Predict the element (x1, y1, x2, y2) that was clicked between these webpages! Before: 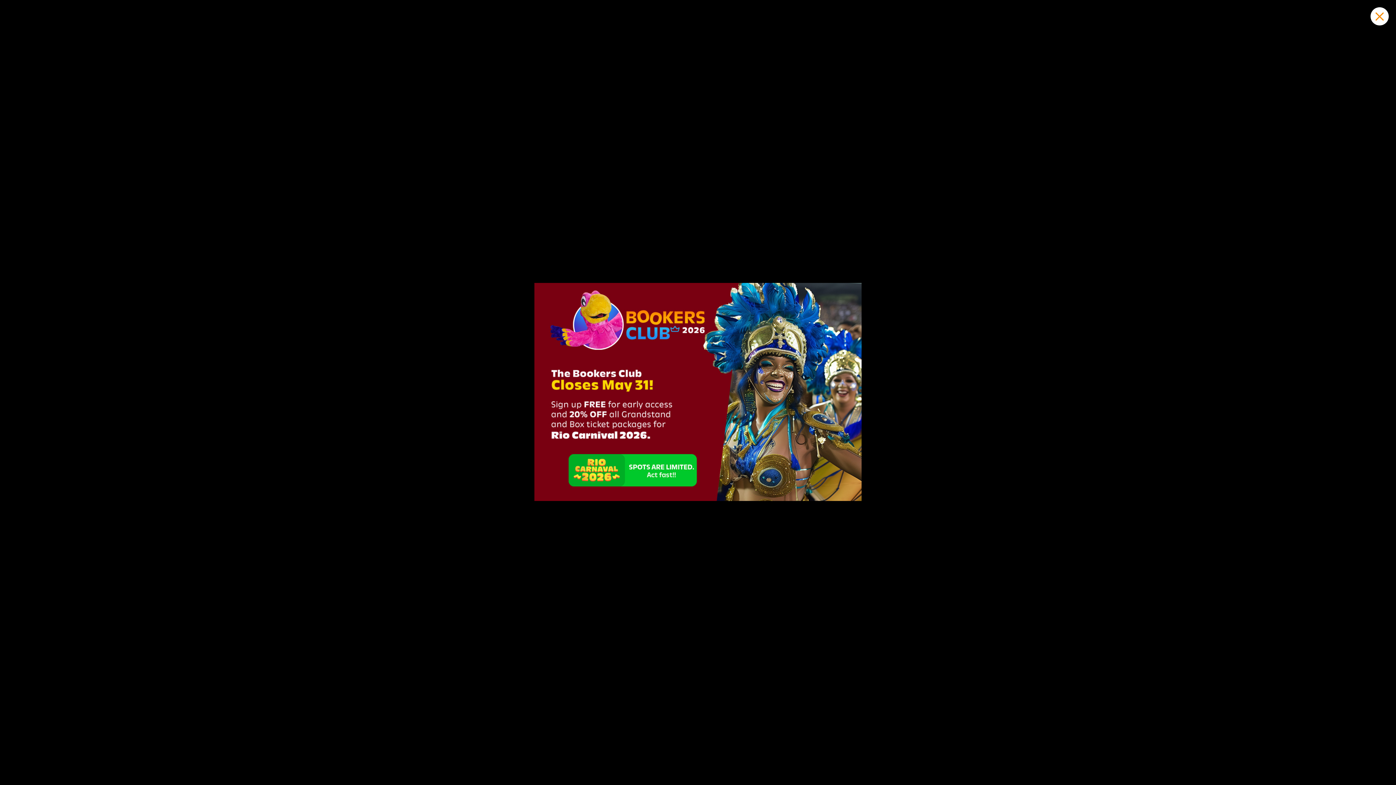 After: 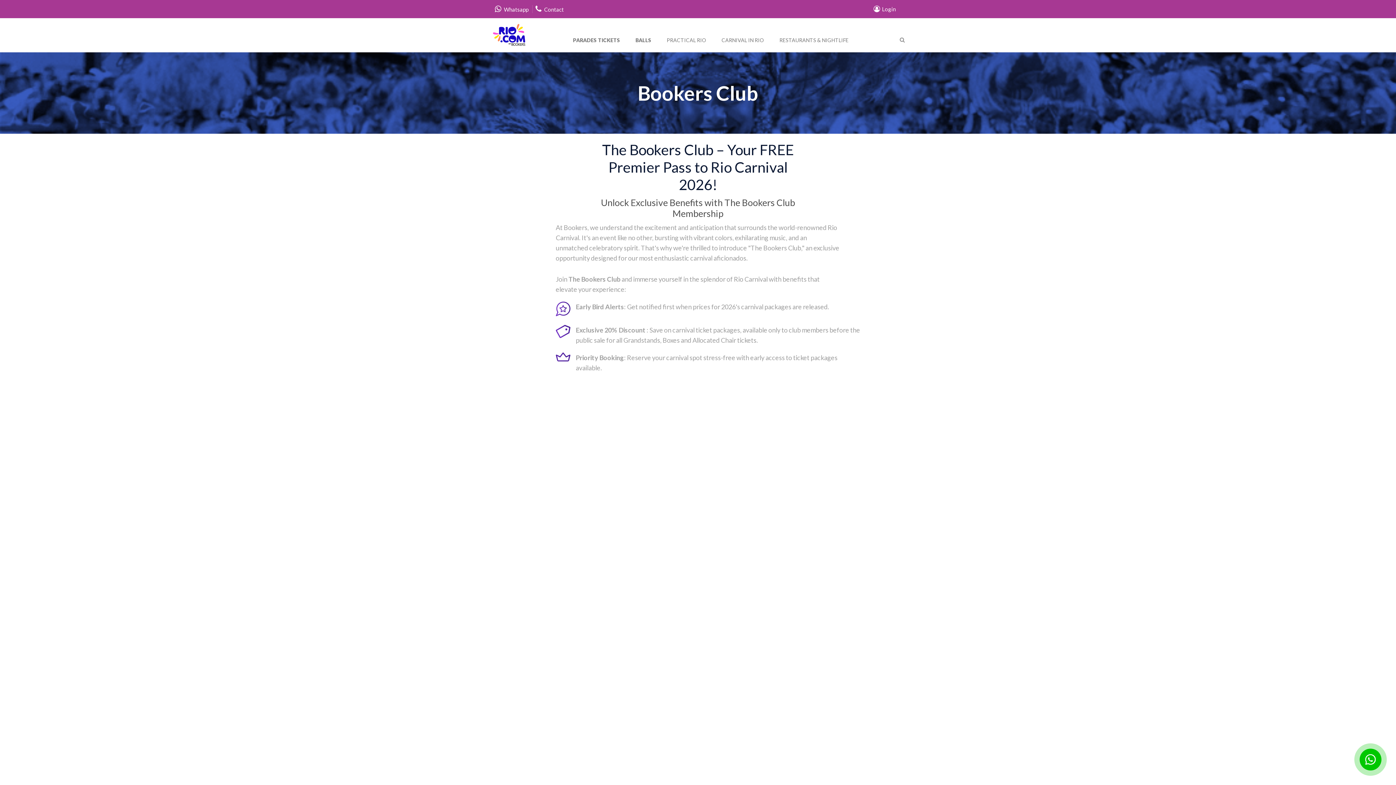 Action: bbox: (534, 495, 861, 502)